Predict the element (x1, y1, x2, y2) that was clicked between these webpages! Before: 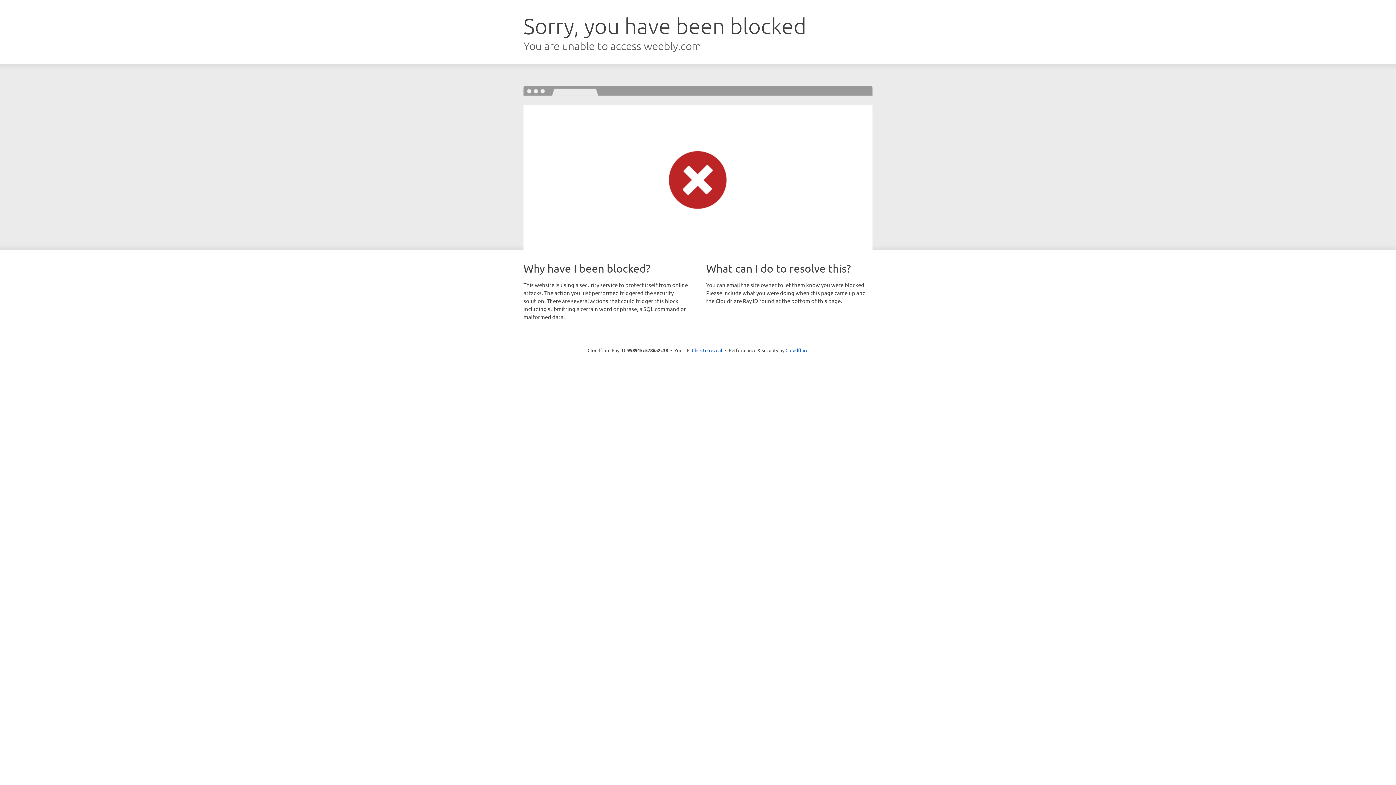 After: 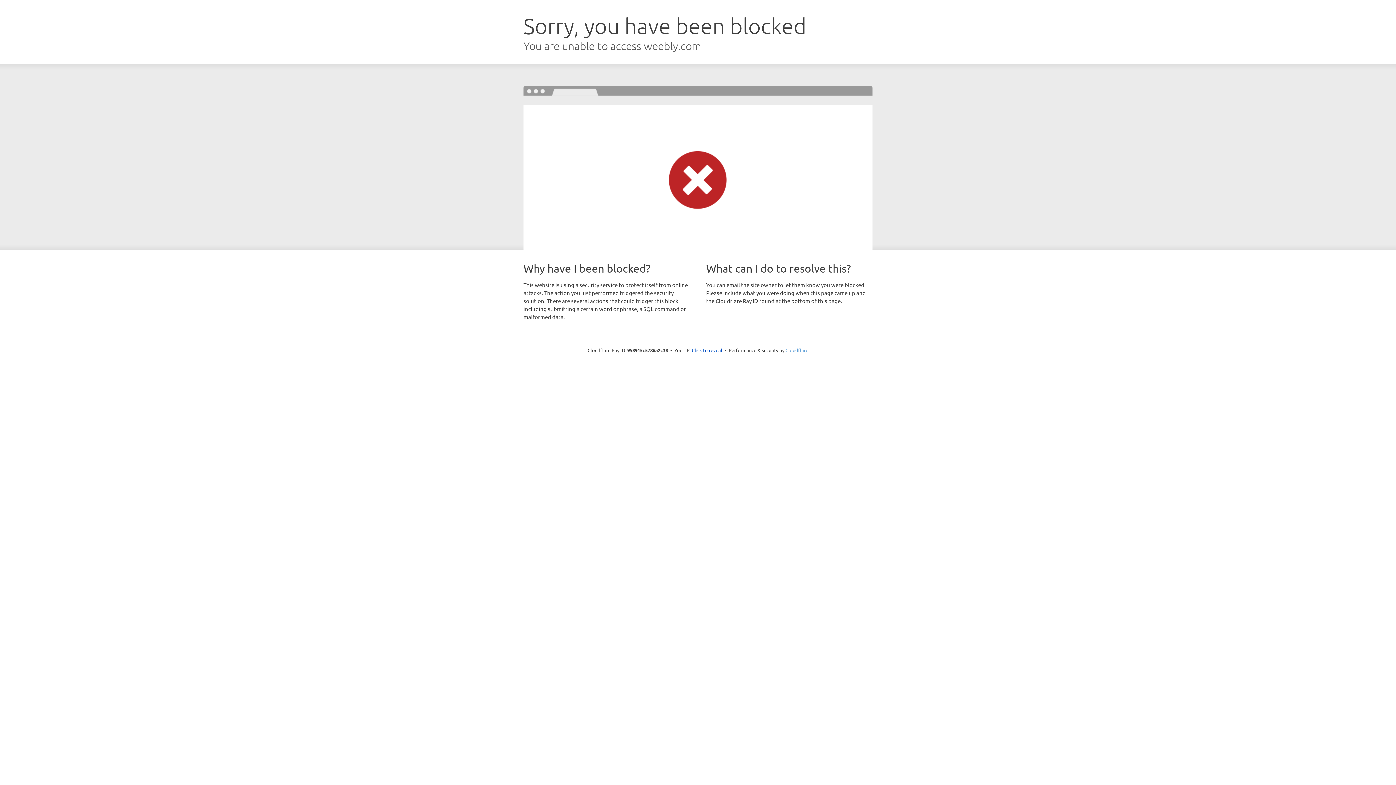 Action: bbox: (785, 347, 808, 353) label: Cloudflare